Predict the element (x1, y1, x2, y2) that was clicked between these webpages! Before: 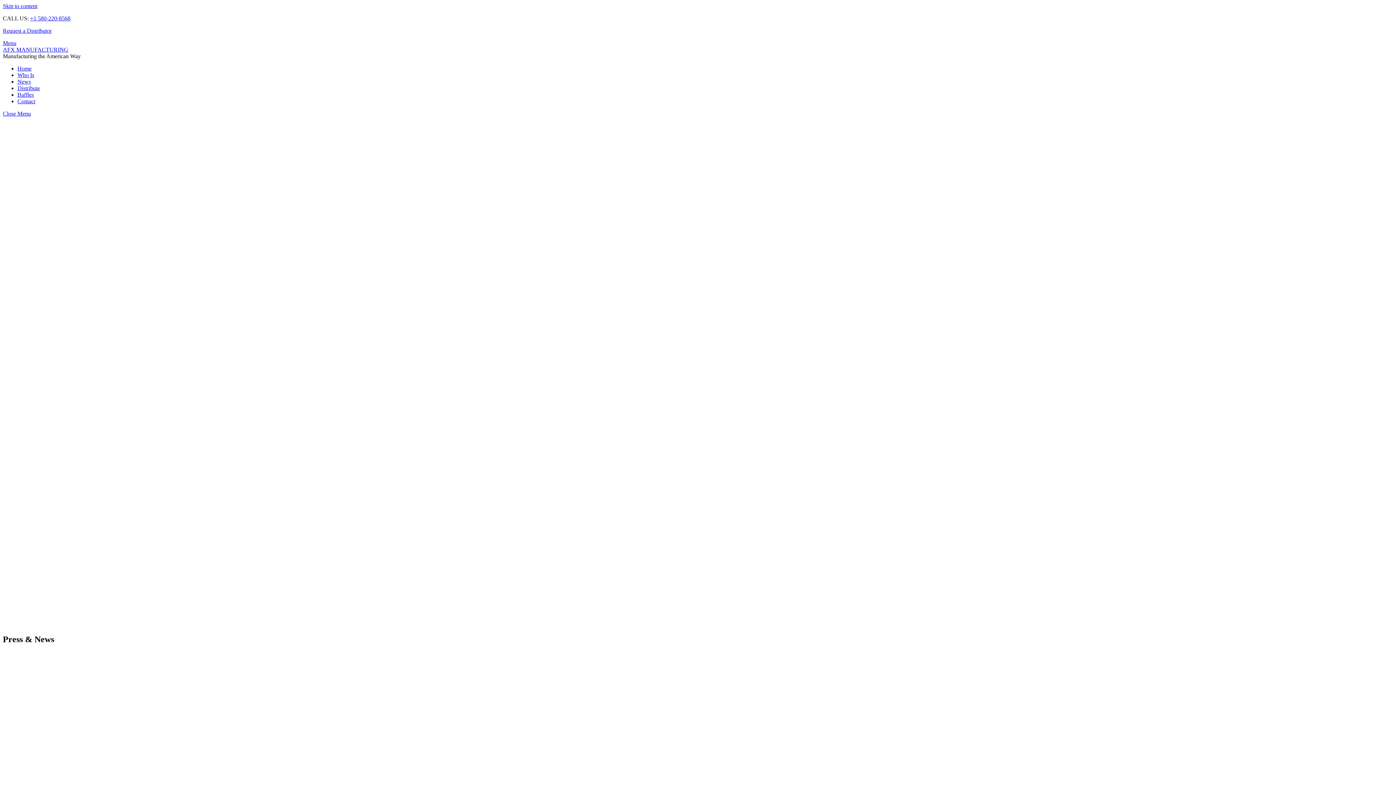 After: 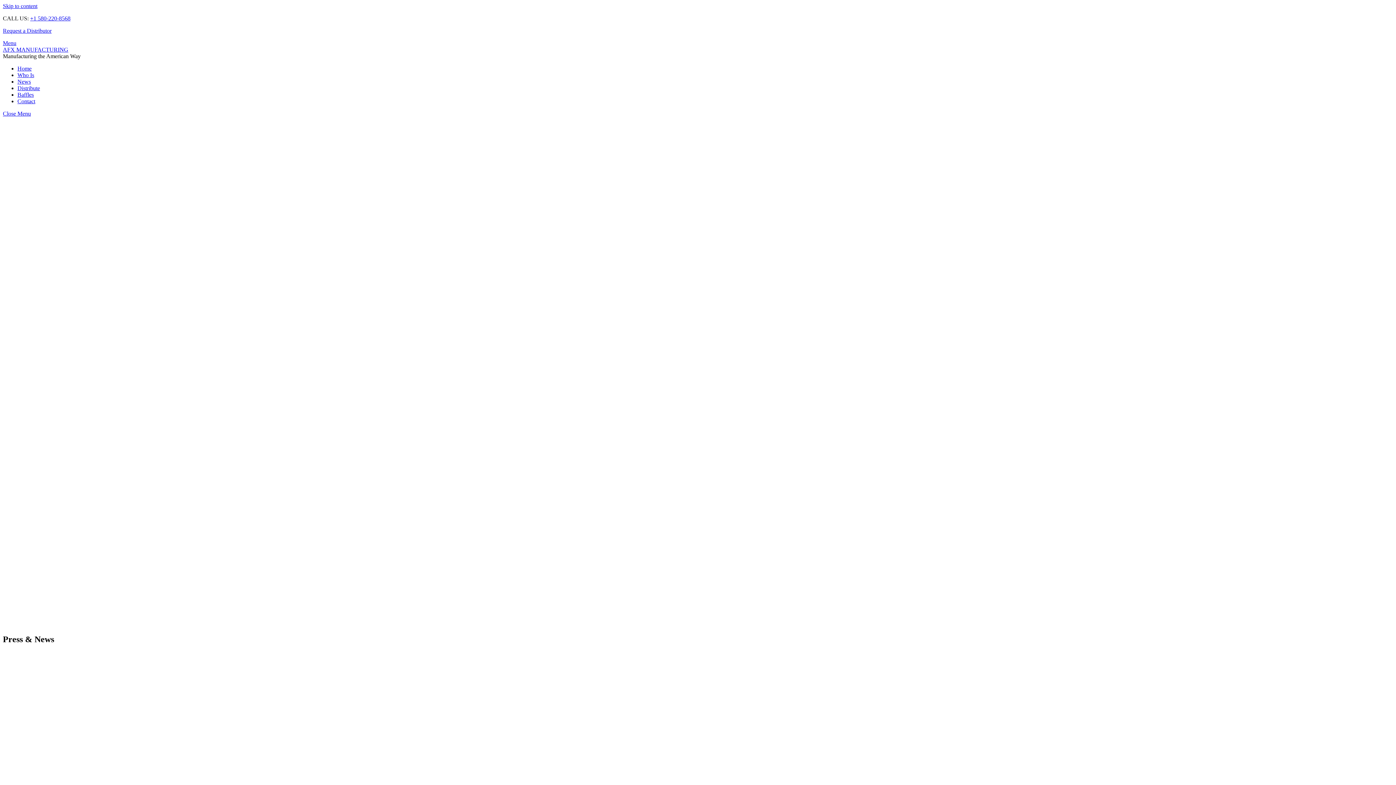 Action: bbox: (30, 15, 70, 21) label: +1 580-220-8568